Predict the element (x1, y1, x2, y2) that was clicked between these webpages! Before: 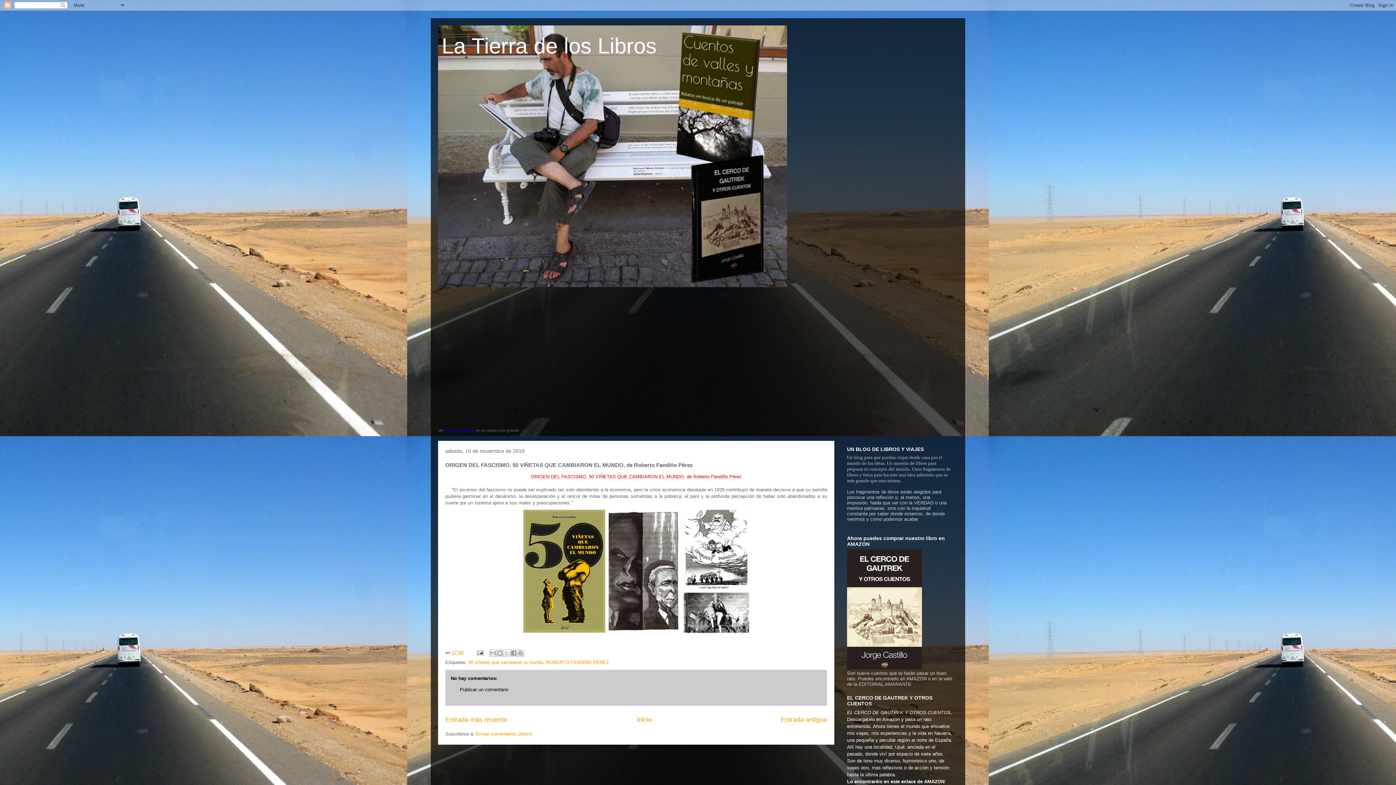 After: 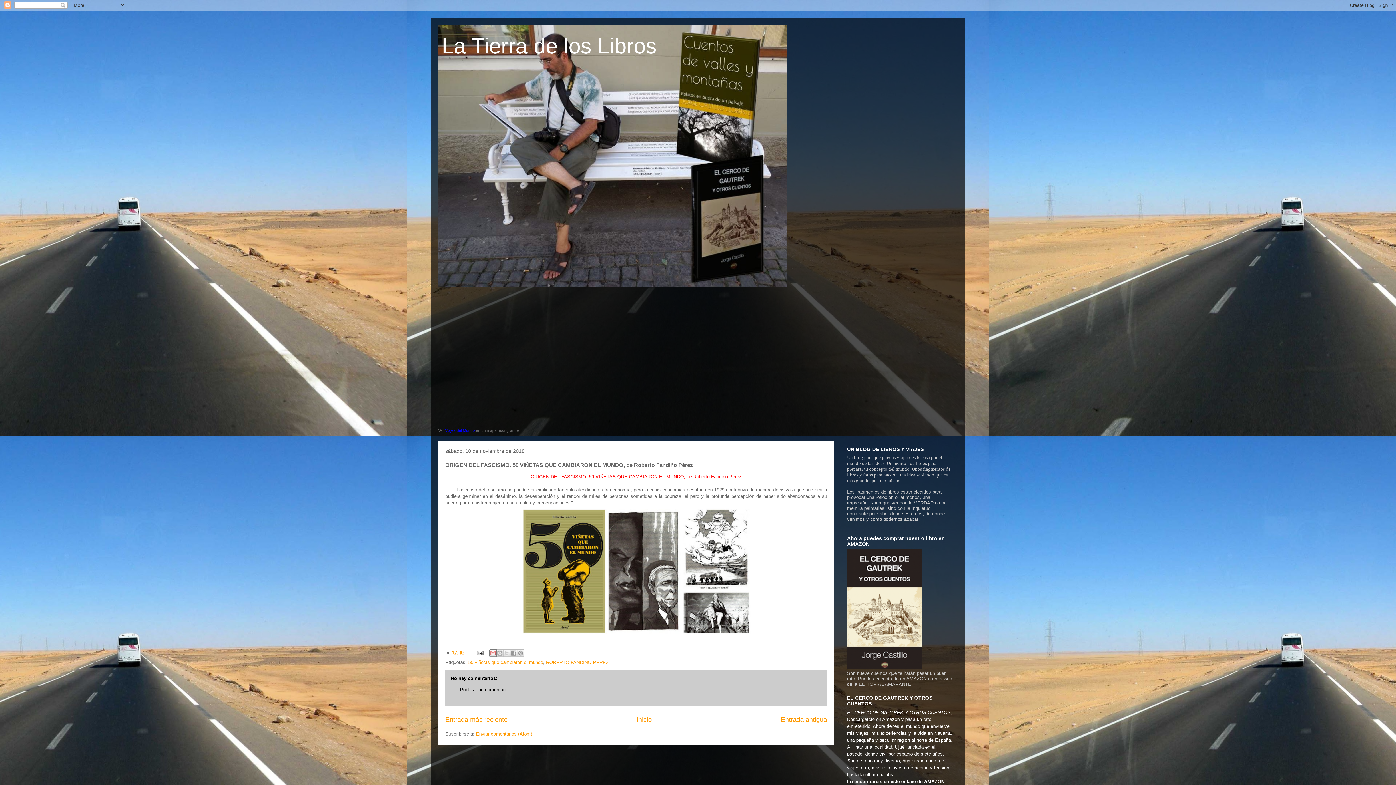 Action: bbox: (489, 649, 496, 657) label: Enviar por correo electrónico